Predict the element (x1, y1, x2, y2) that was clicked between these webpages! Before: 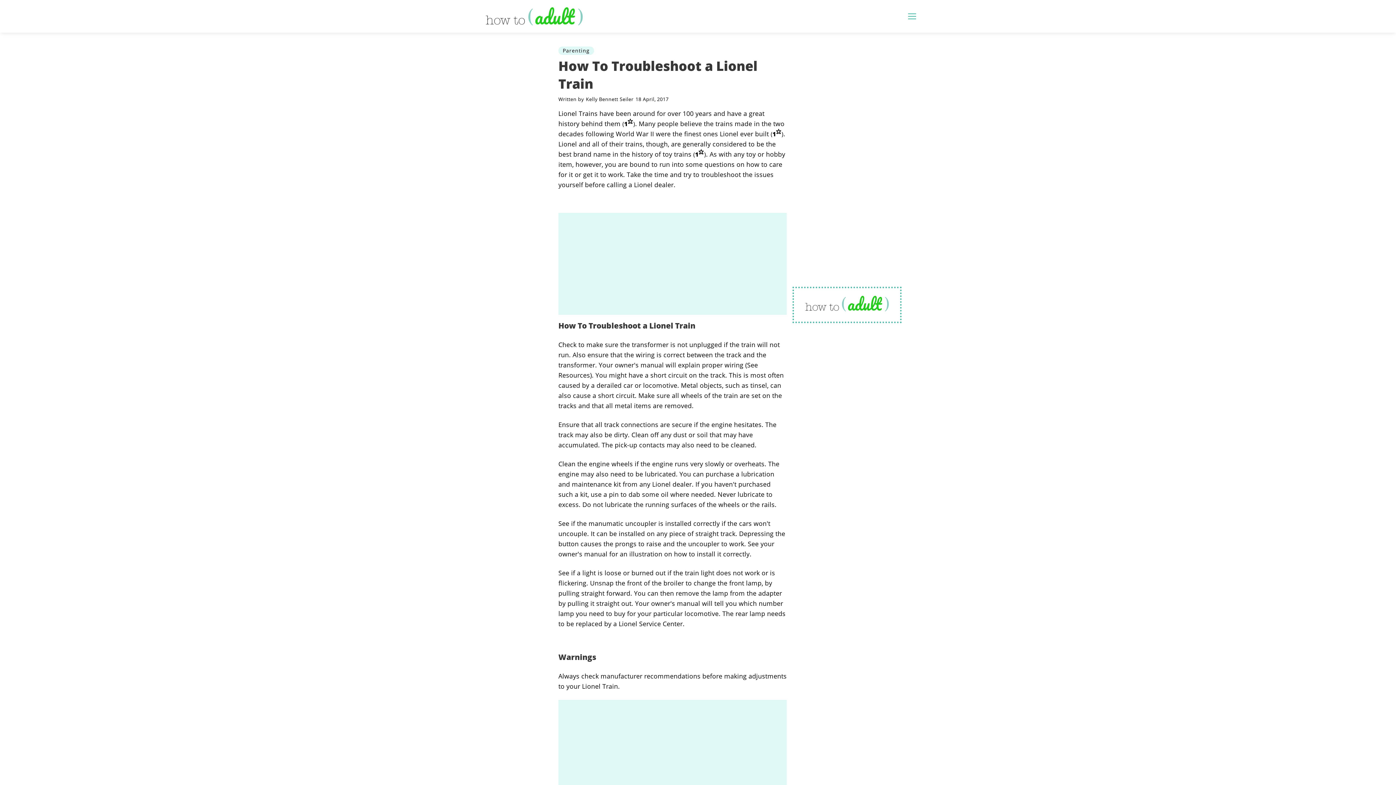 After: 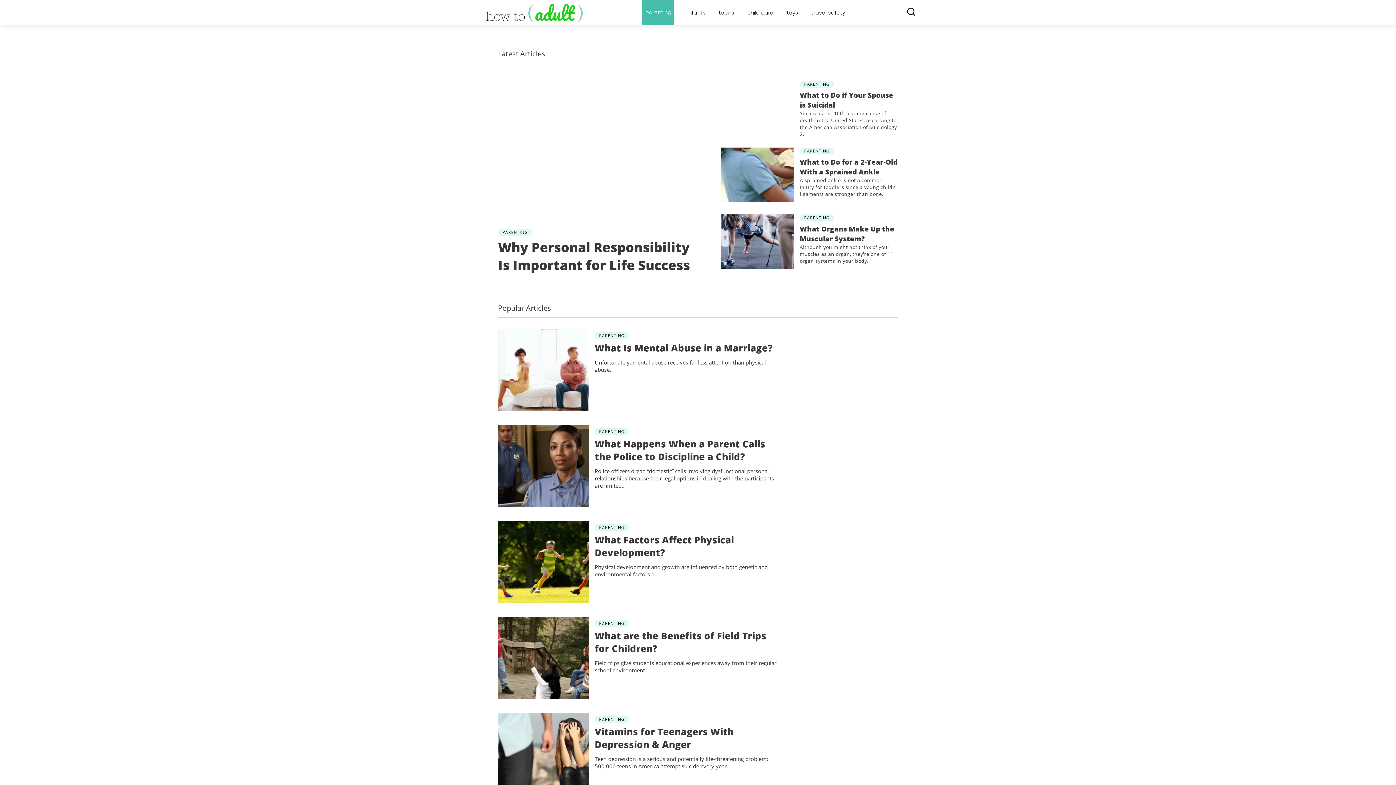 Action: label: Parenting bbox: (1235, 30, 1265, 38)